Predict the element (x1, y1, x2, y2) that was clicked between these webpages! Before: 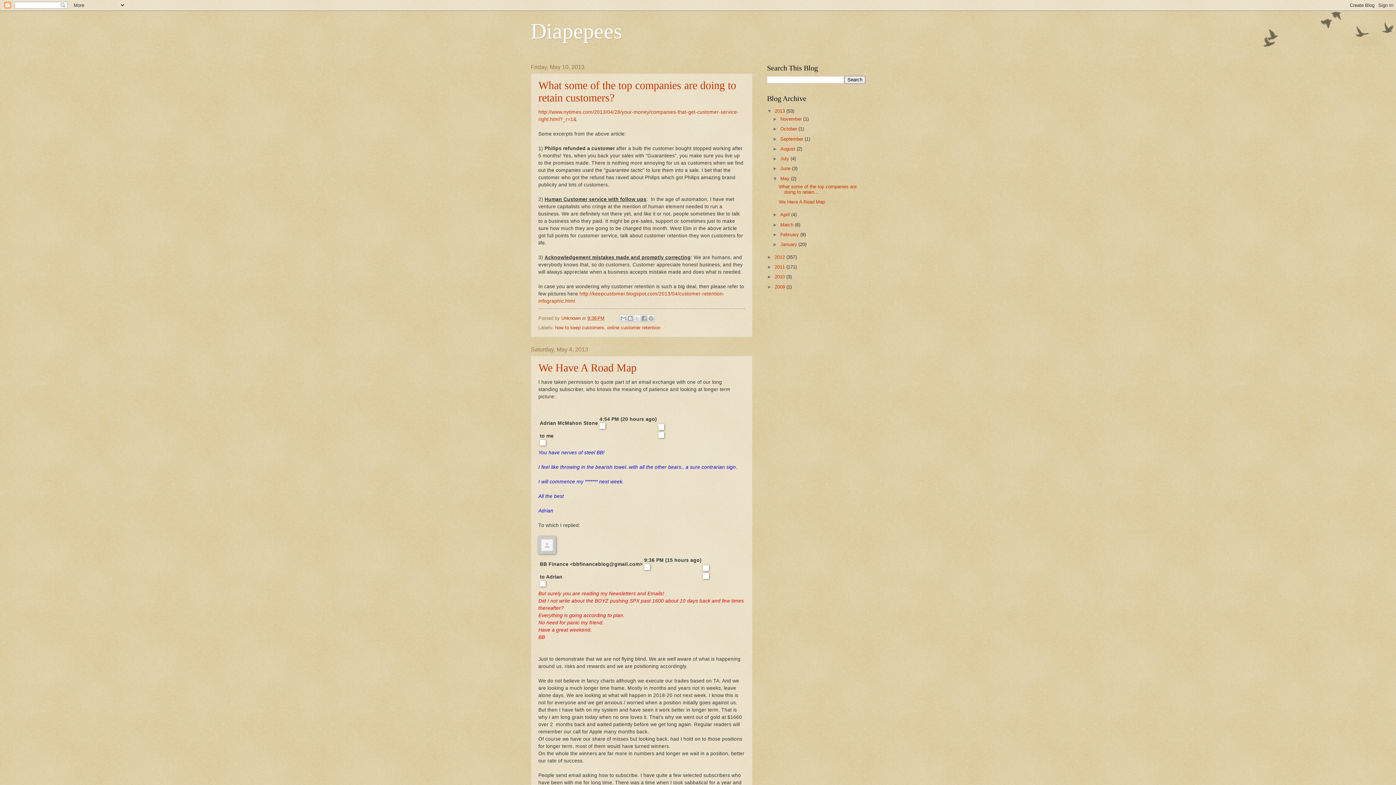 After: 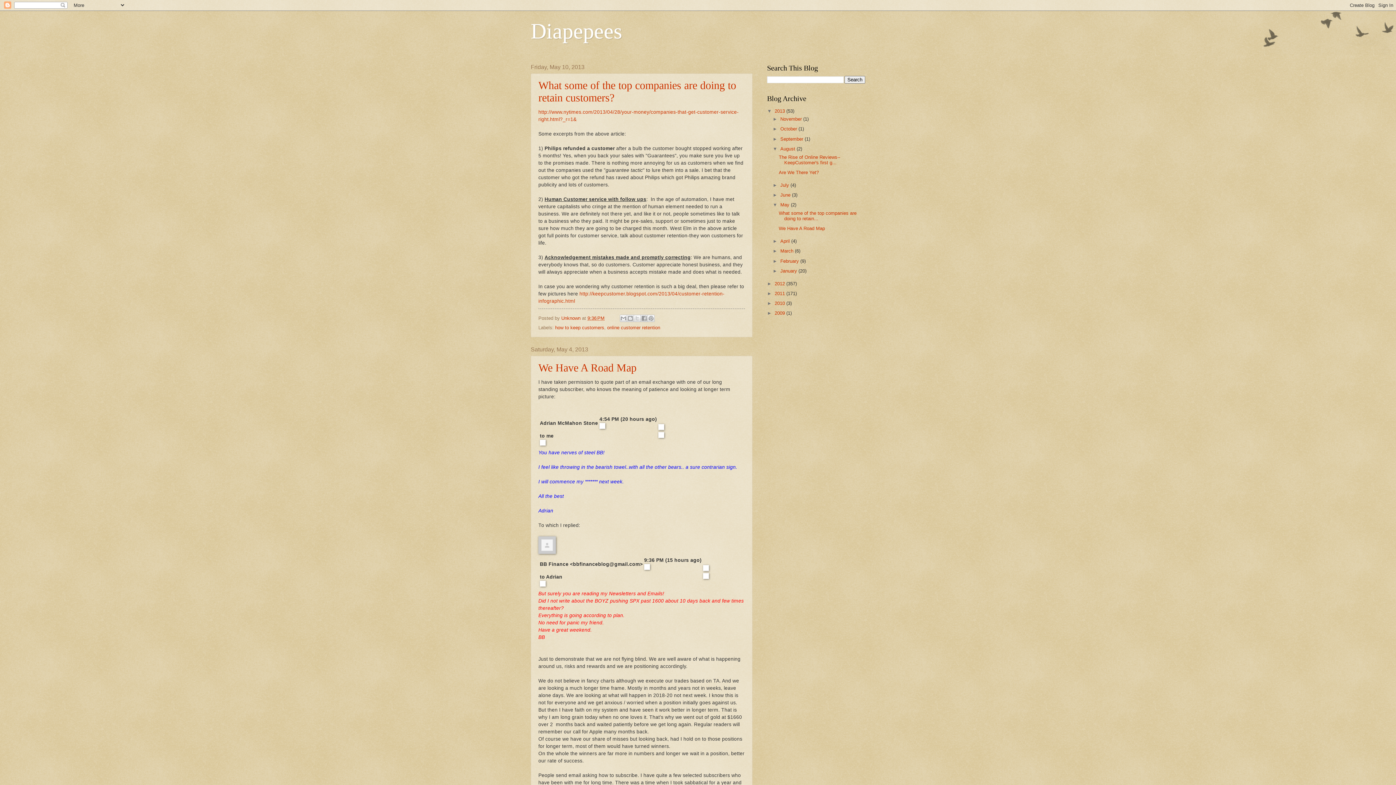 Action: label: ►   bbox: (772, 146, 780, 151)